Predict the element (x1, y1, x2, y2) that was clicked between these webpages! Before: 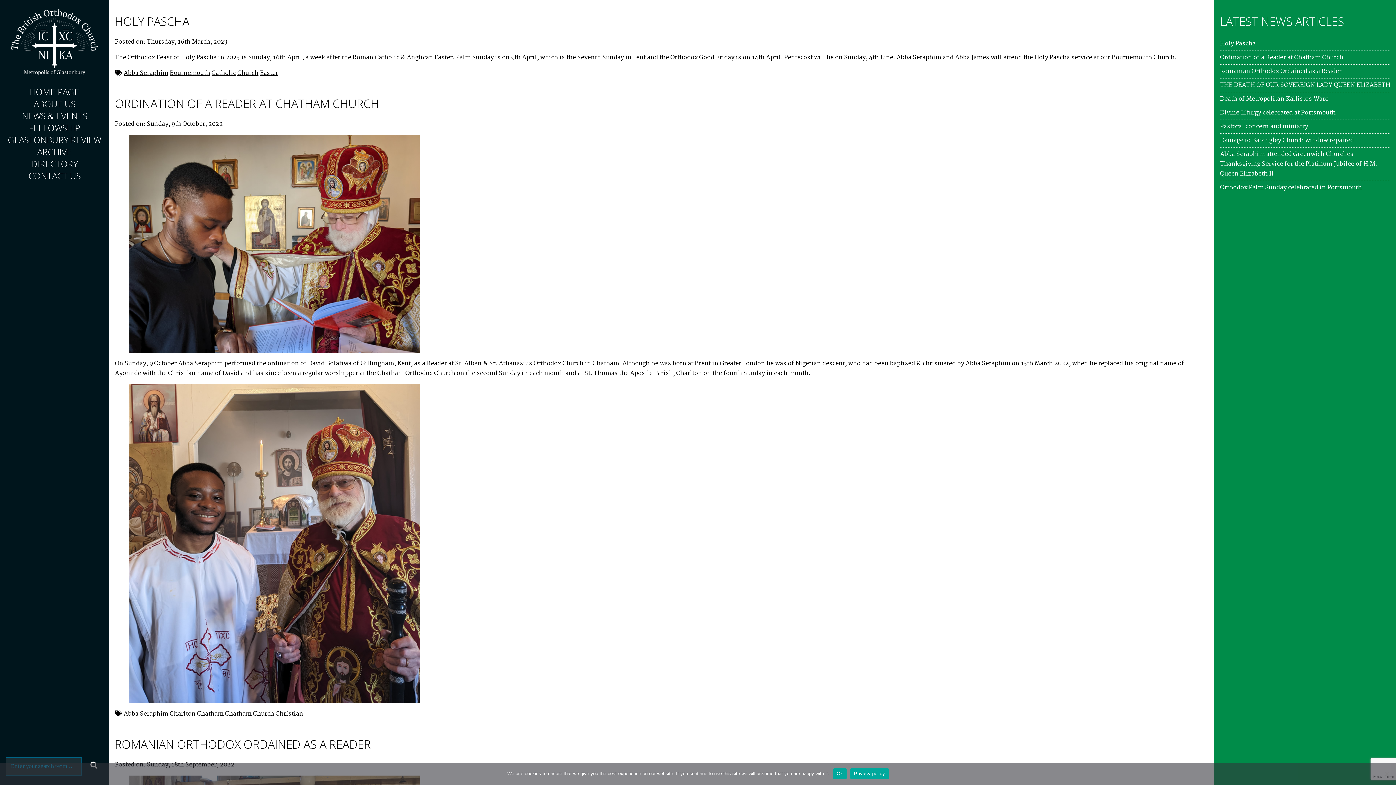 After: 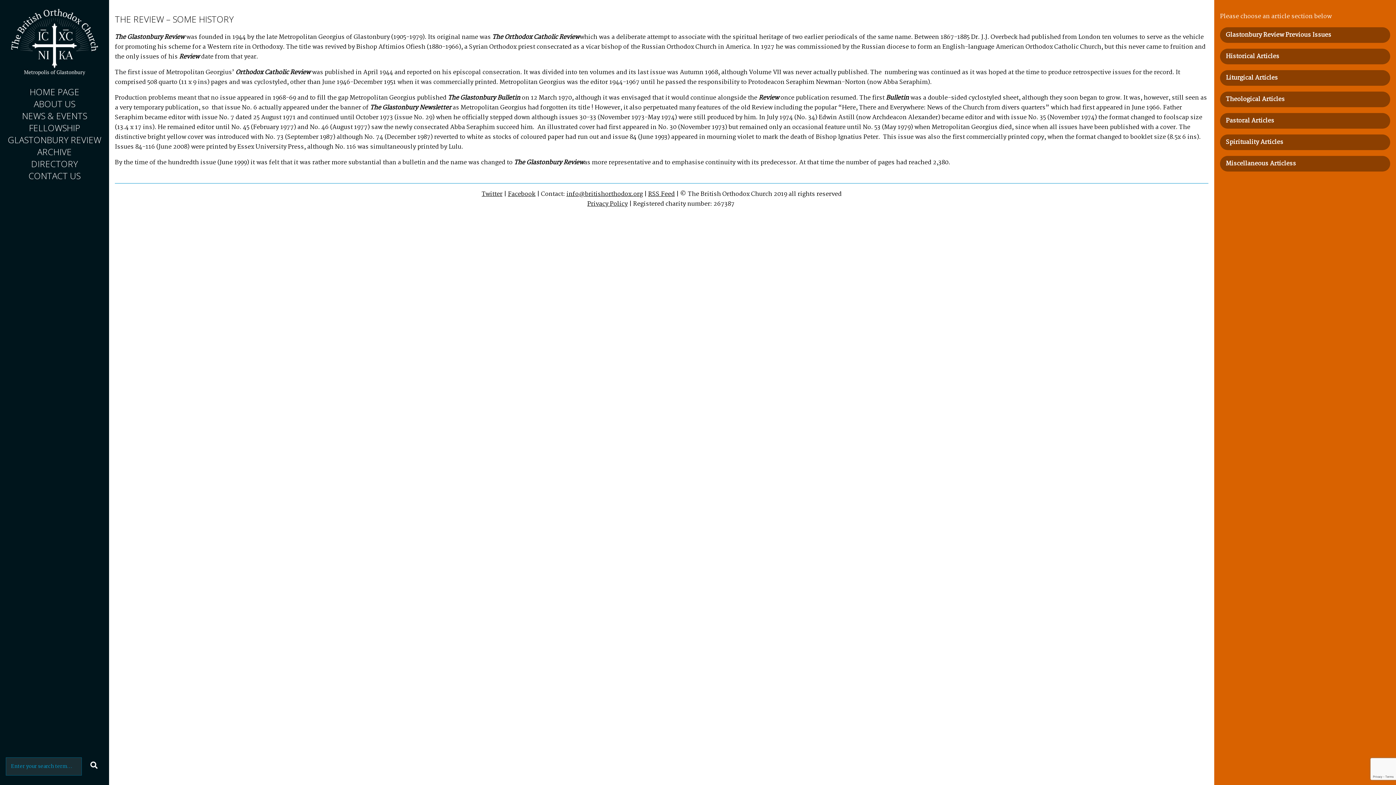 Action: bbox: (37, 145, 71, 157) label: ARCHIVE